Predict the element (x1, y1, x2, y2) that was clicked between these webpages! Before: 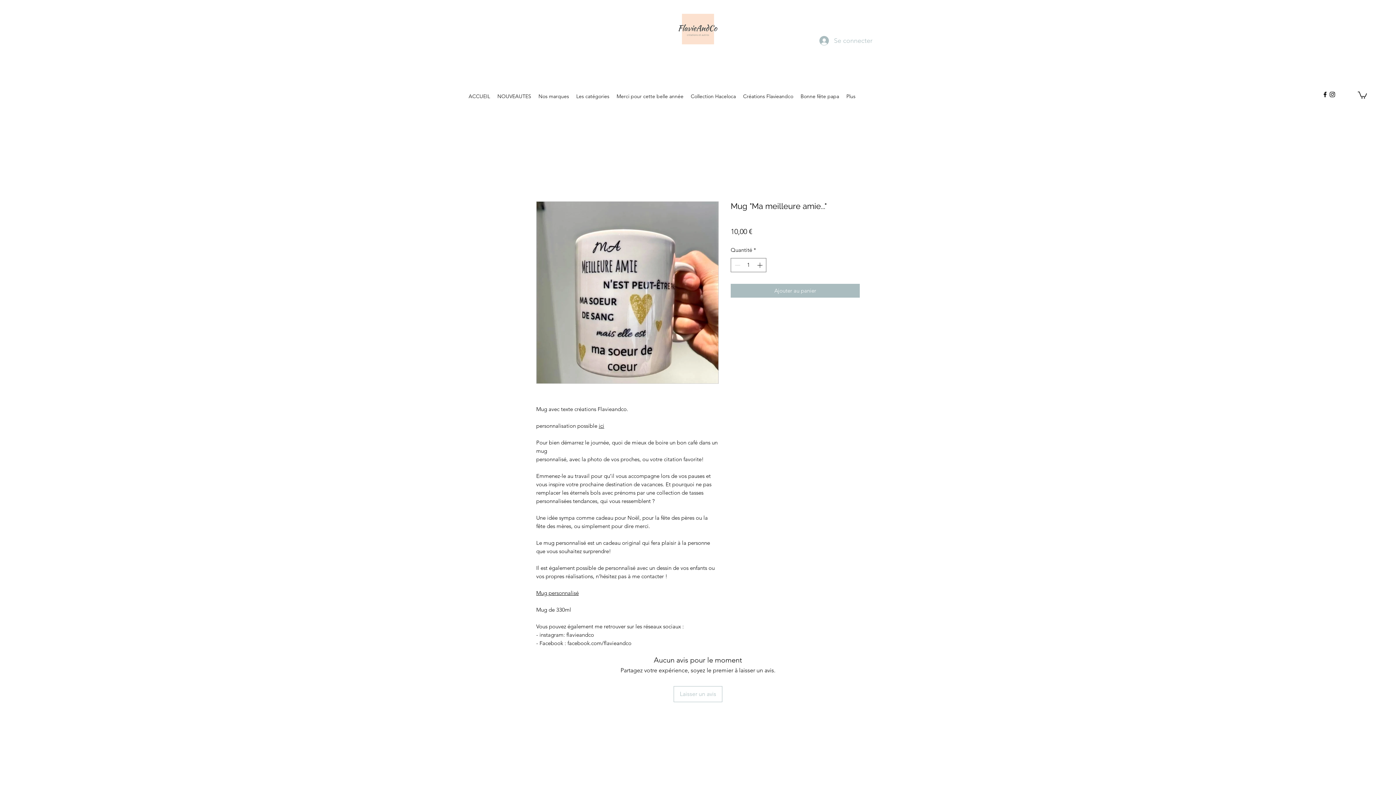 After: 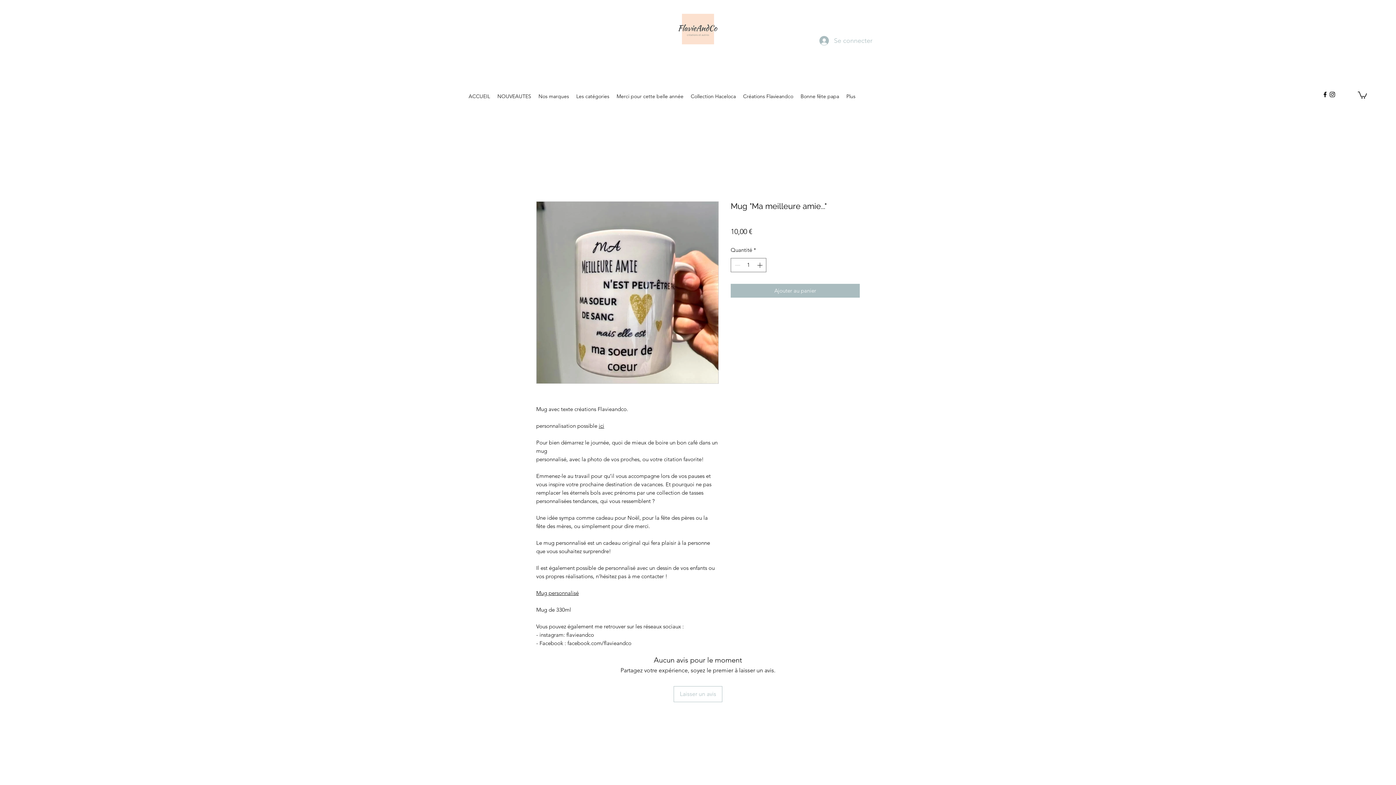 Action: label: ici bbox: (598, 422, 604, 429)